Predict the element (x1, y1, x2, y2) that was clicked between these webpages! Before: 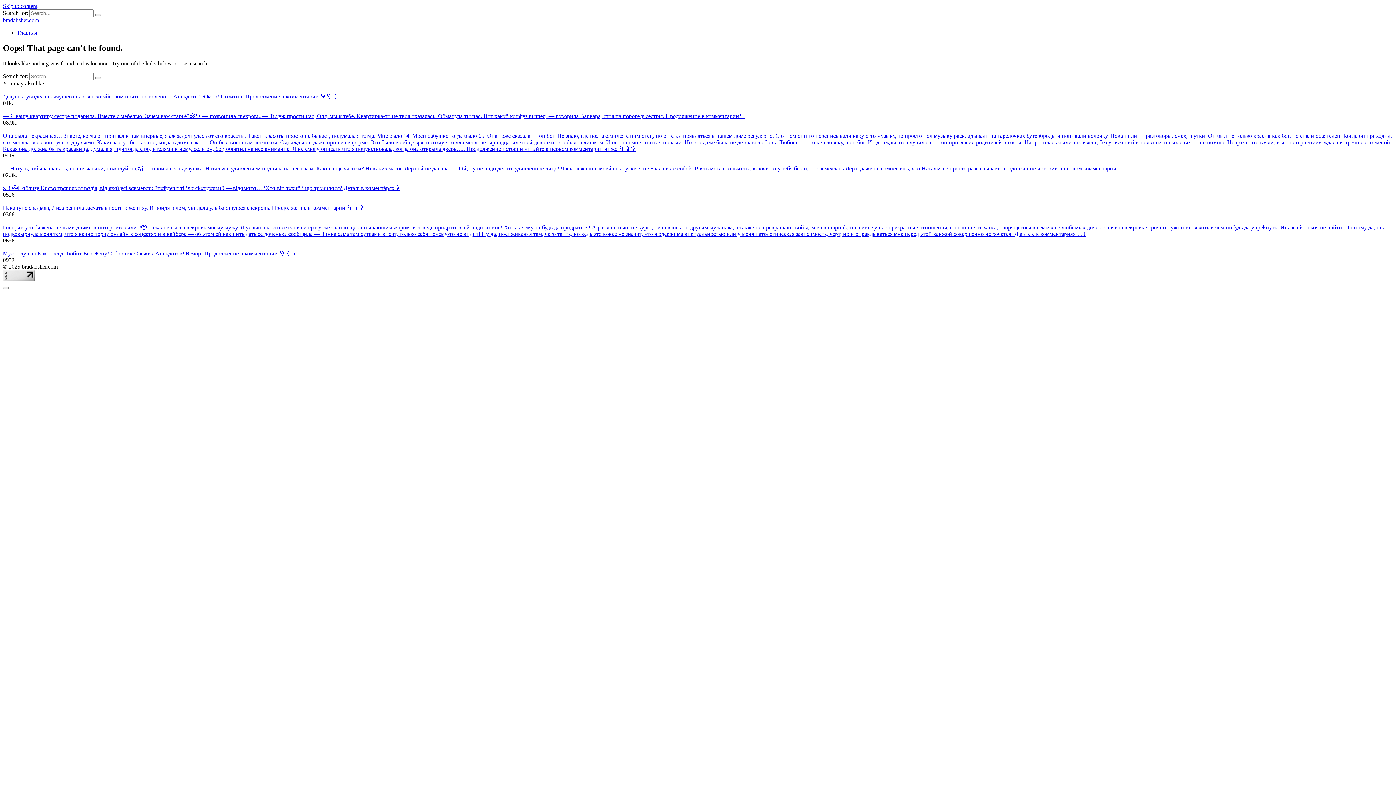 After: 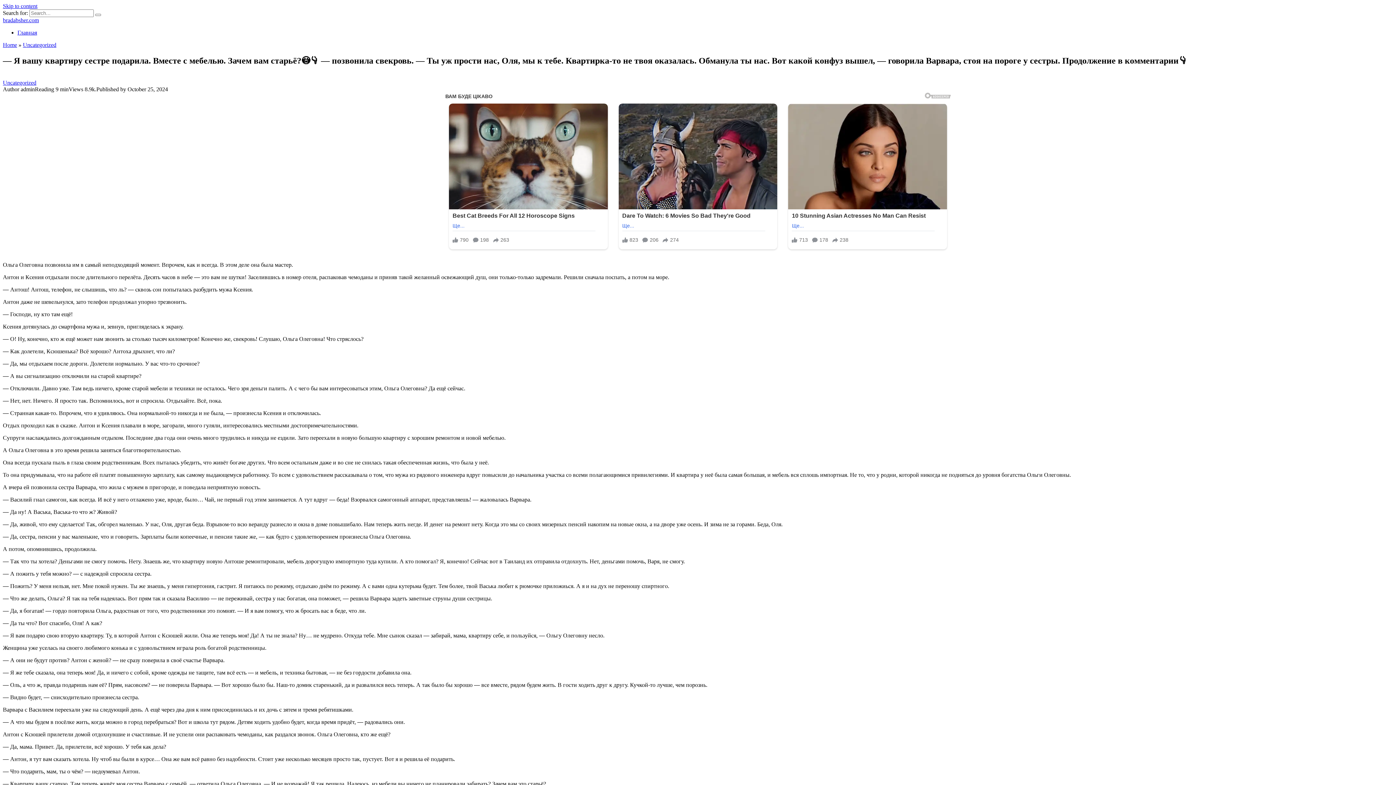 Action: bbox: (2, 113, 745, 119) label: — Я вашу квартиру сестре подарила. Вместе с мебелью. Зачем вам старьё?😳👇 — позвонила свекровь. — Ты уж прости нас, Оля, мы к тебе. Квартирка-то не твоя оказалась. Обманула ты нас. Вот какой конфуз вышел, — говорила Варвара, стоя на пороге у сестры. Продолжение в комментарии👇